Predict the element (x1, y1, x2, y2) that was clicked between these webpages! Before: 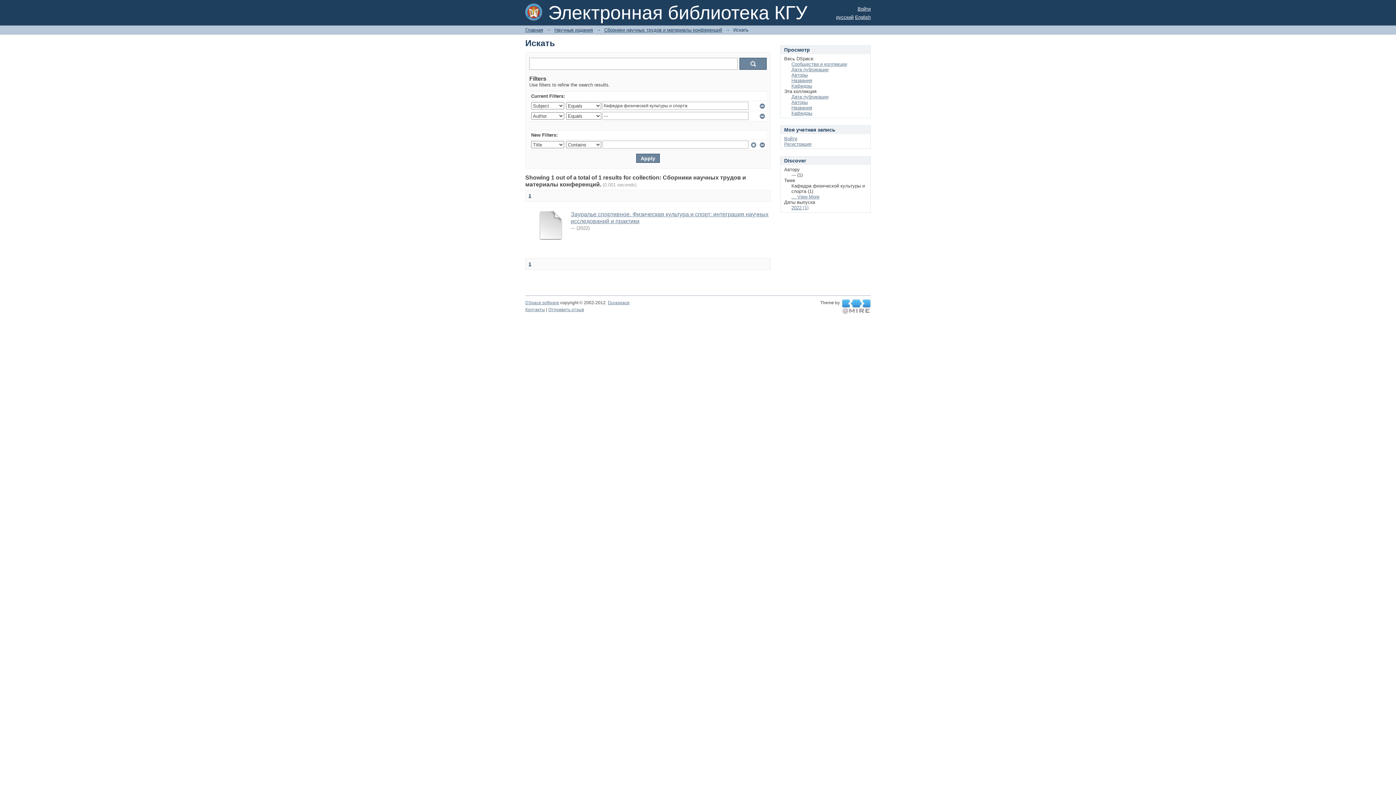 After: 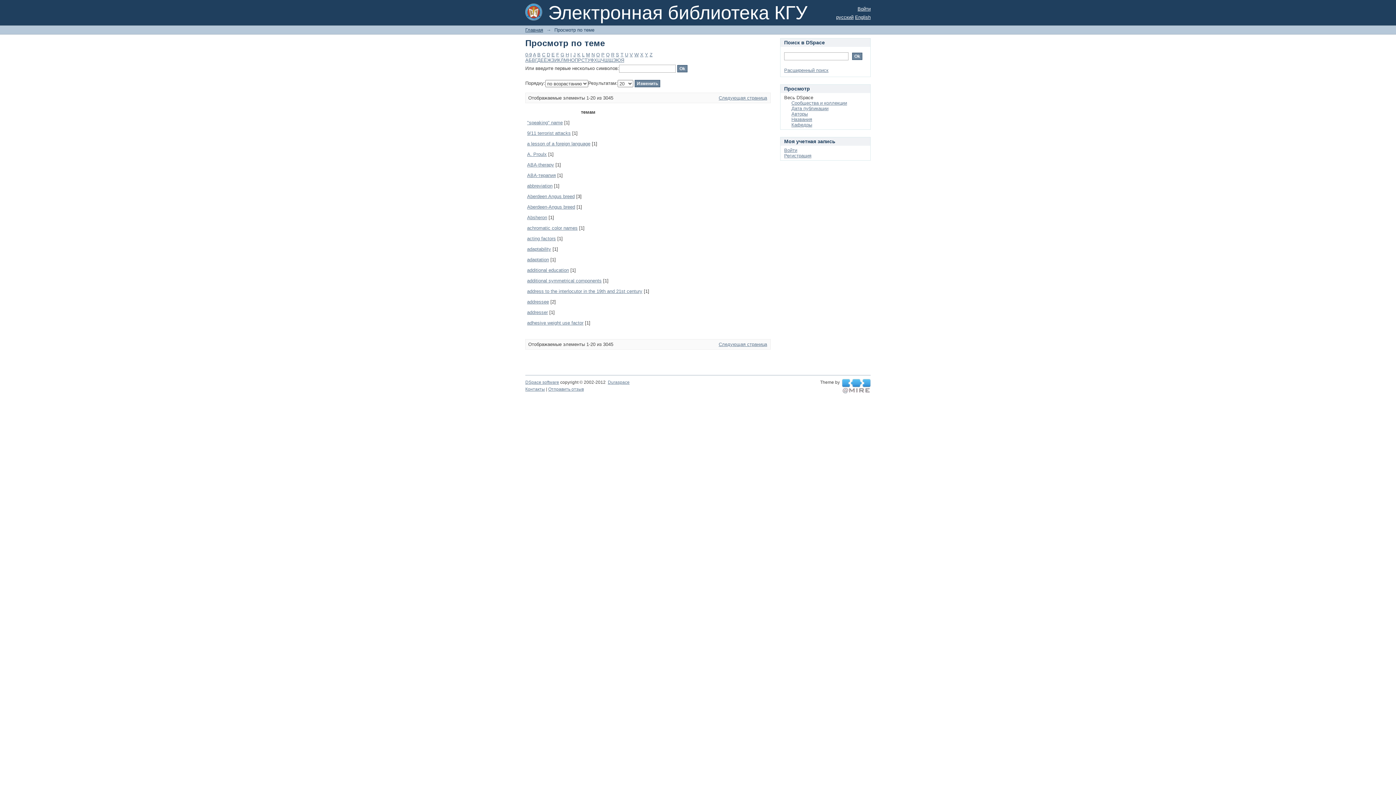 Action: bbox: (791, 83, 812, 88) label: Кафедры